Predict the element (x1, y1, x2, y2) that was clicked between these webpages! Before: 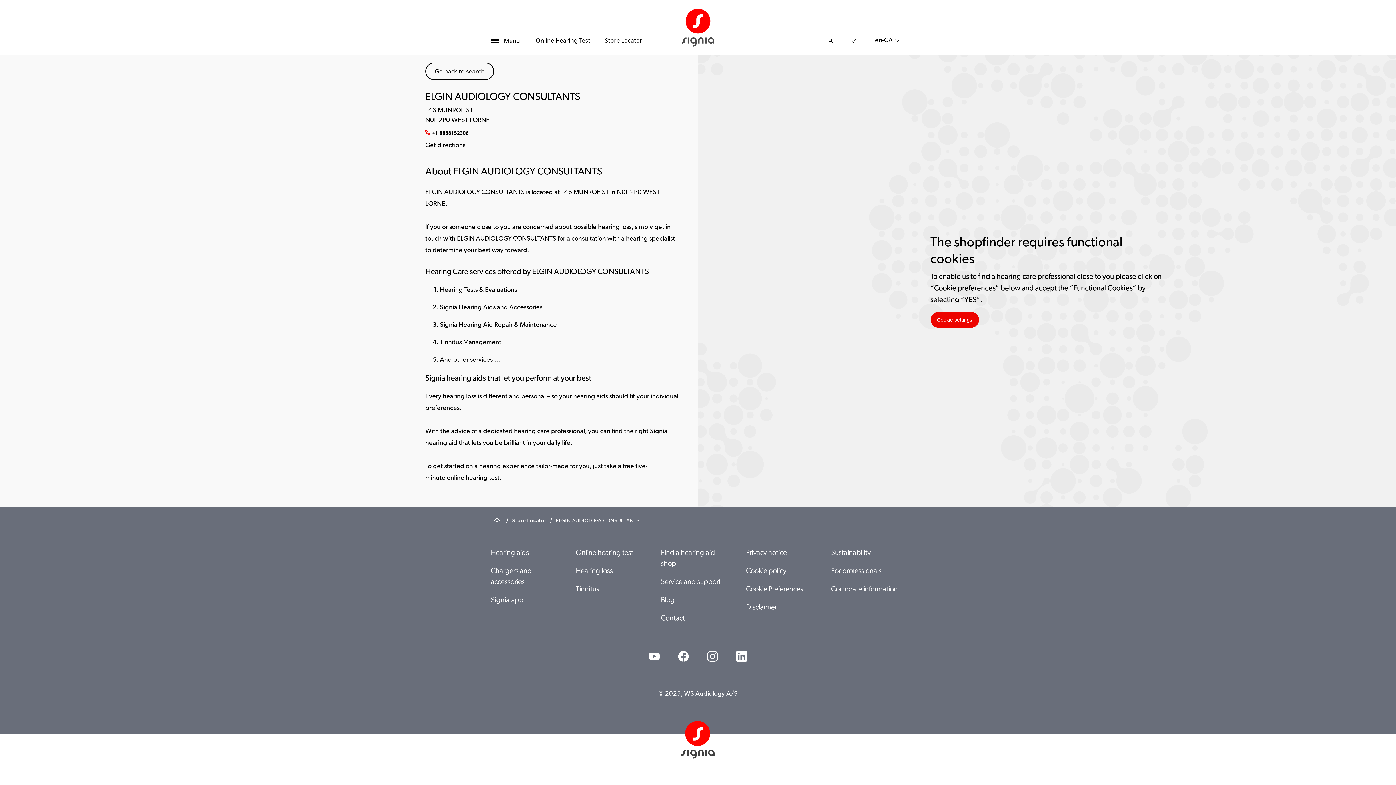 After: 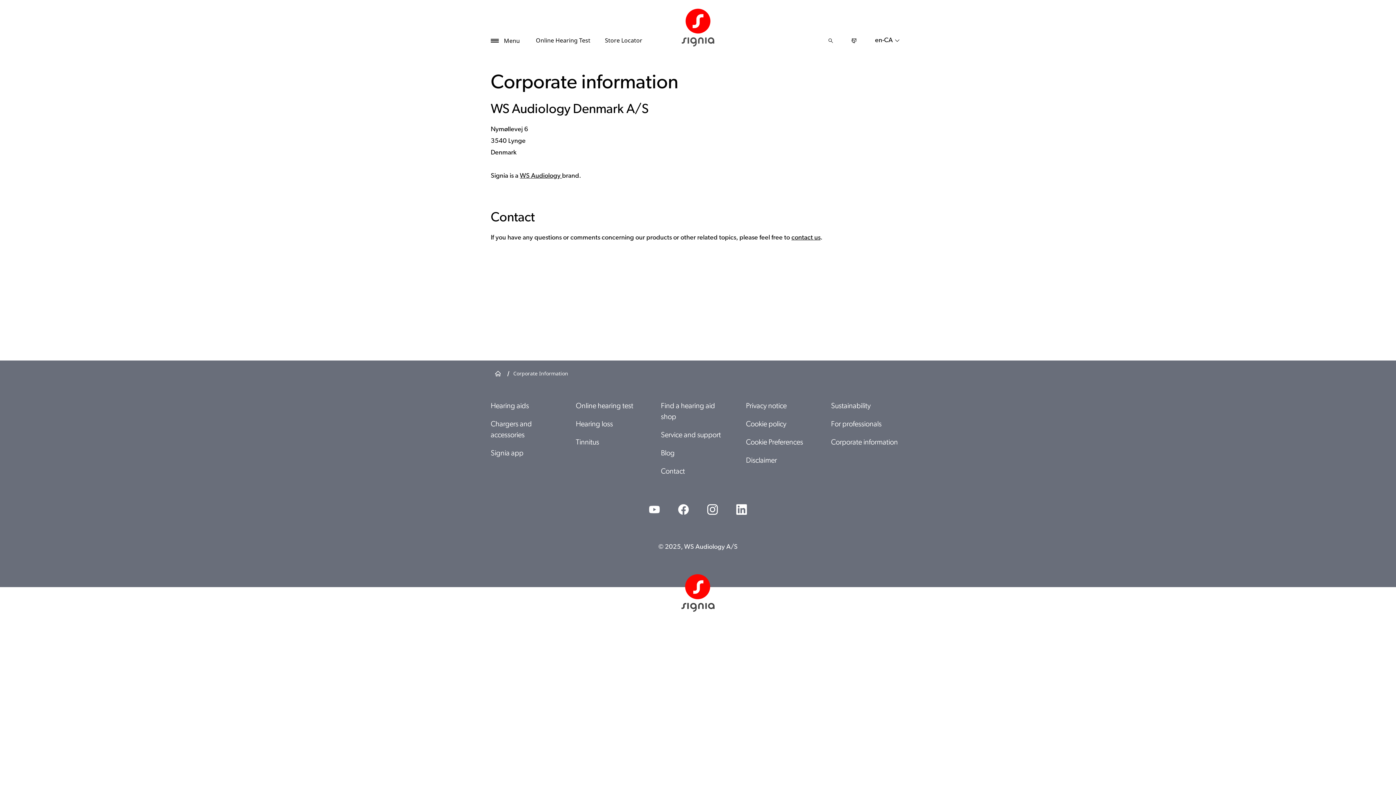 Action: bbox: (831, 586, 903, 593) label: Corporate information